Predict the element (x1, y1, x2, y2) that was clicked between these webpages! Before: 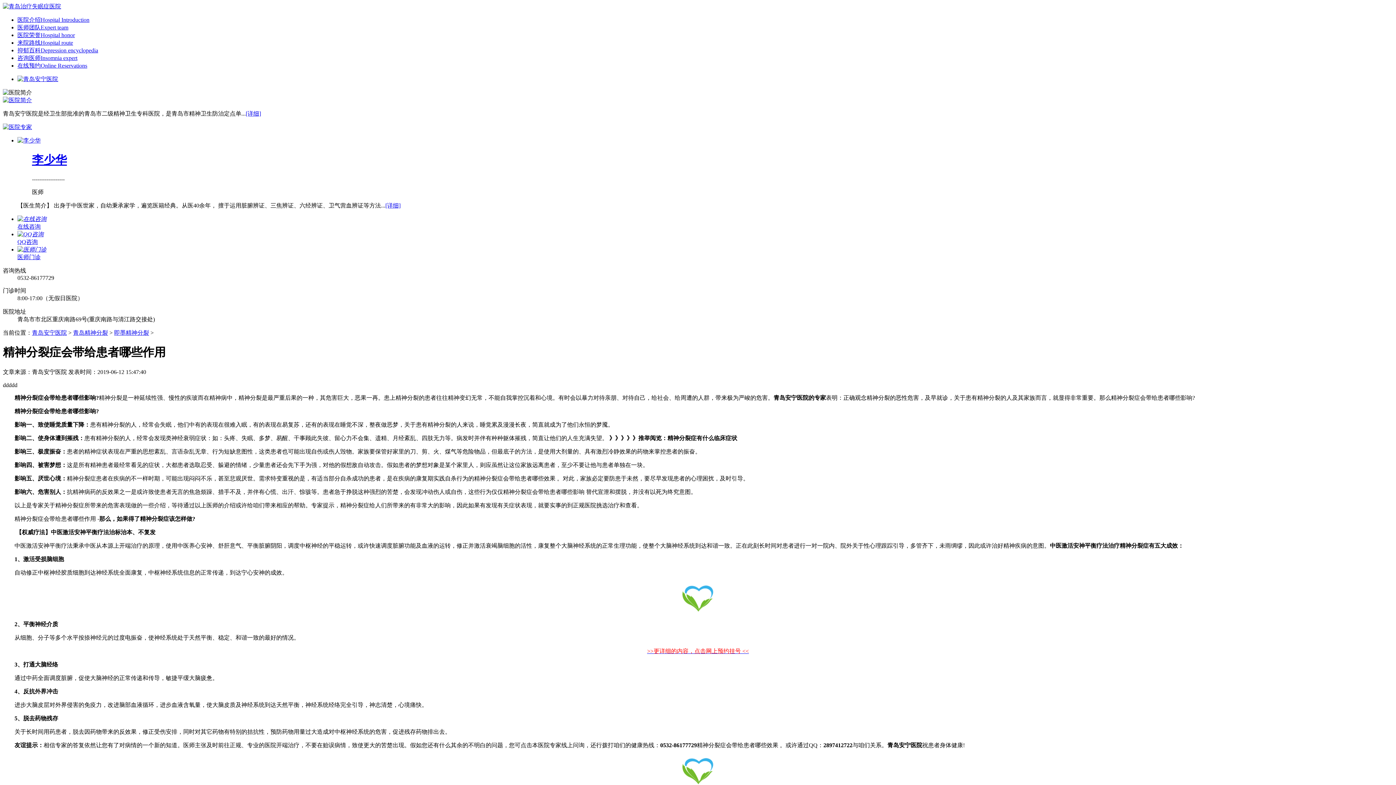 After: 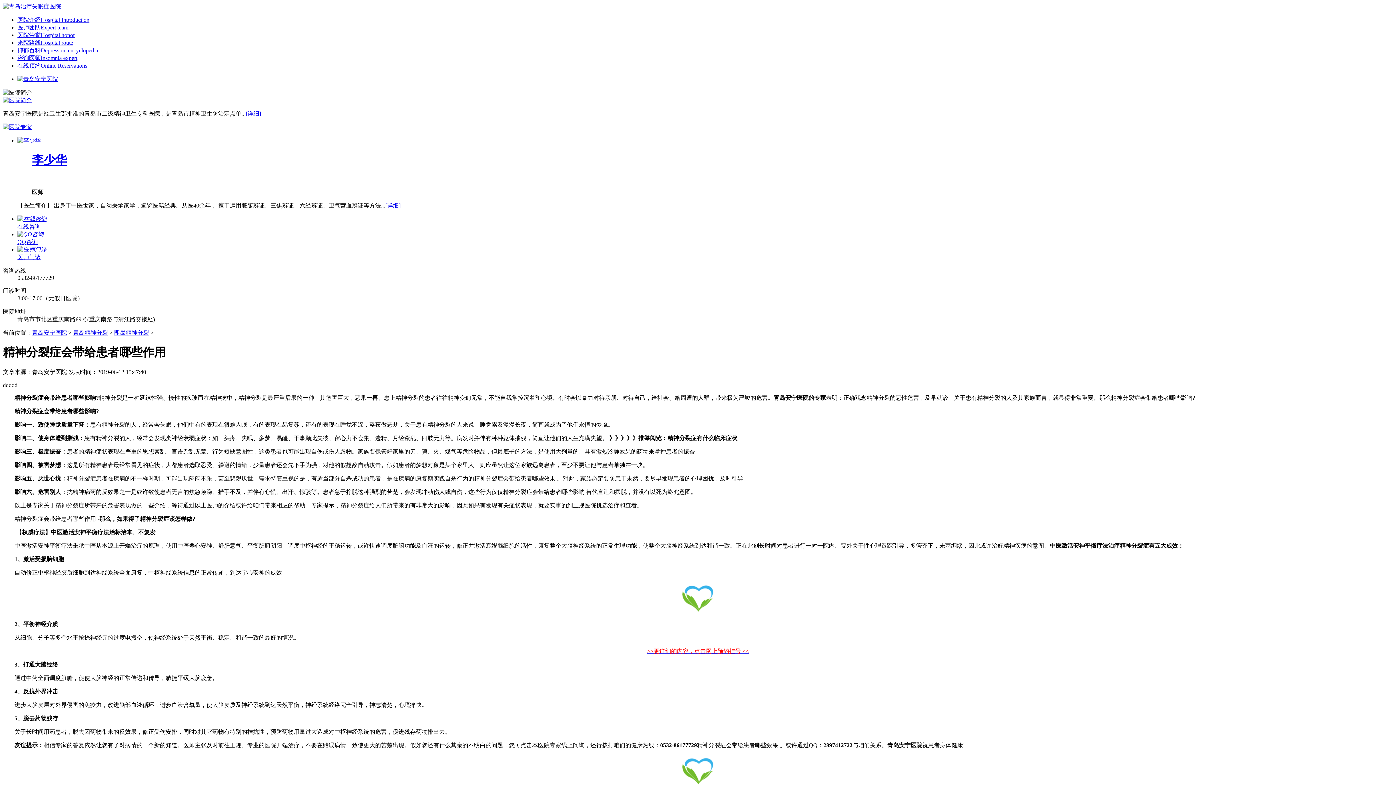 Action: label: 抑郁百科Depression encyclopedia bbox: (17, 47, 98, 53)